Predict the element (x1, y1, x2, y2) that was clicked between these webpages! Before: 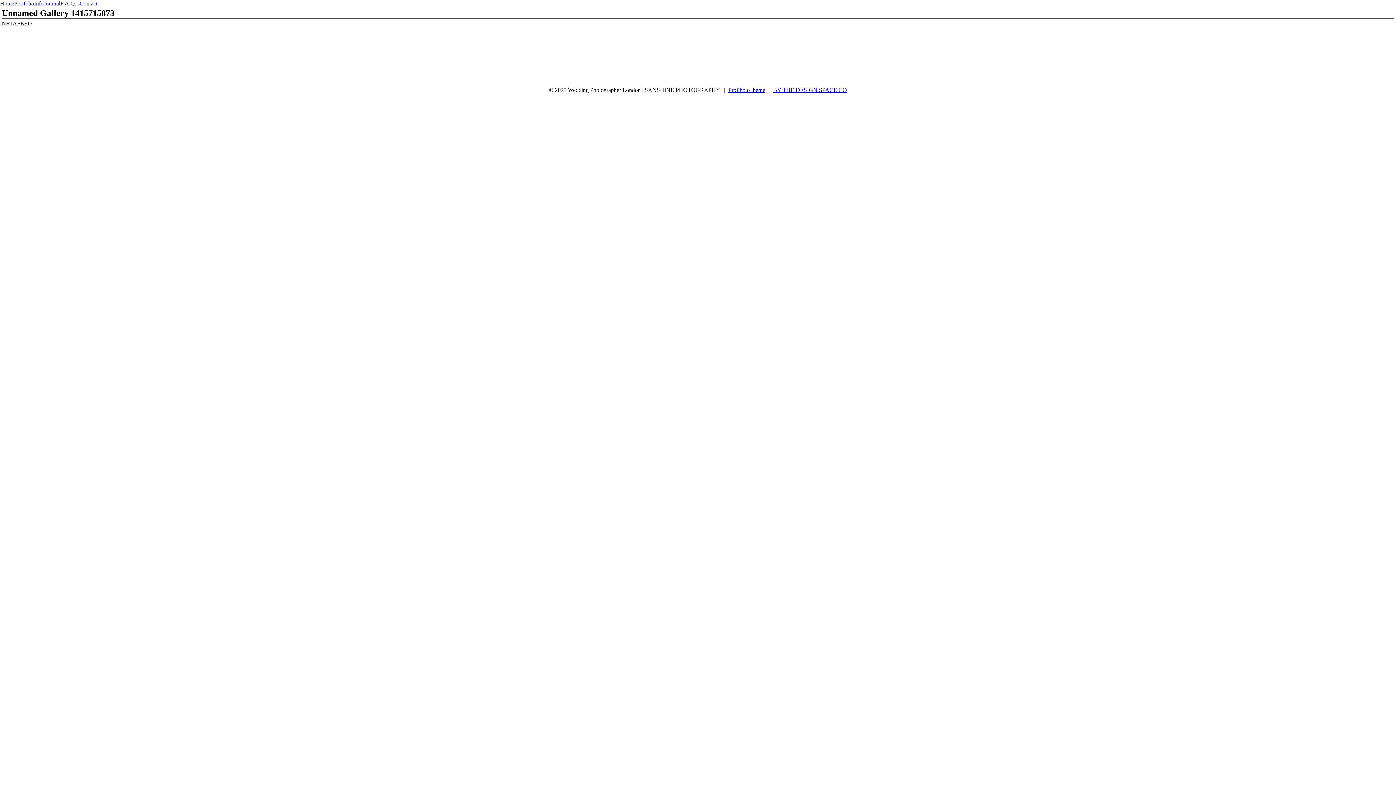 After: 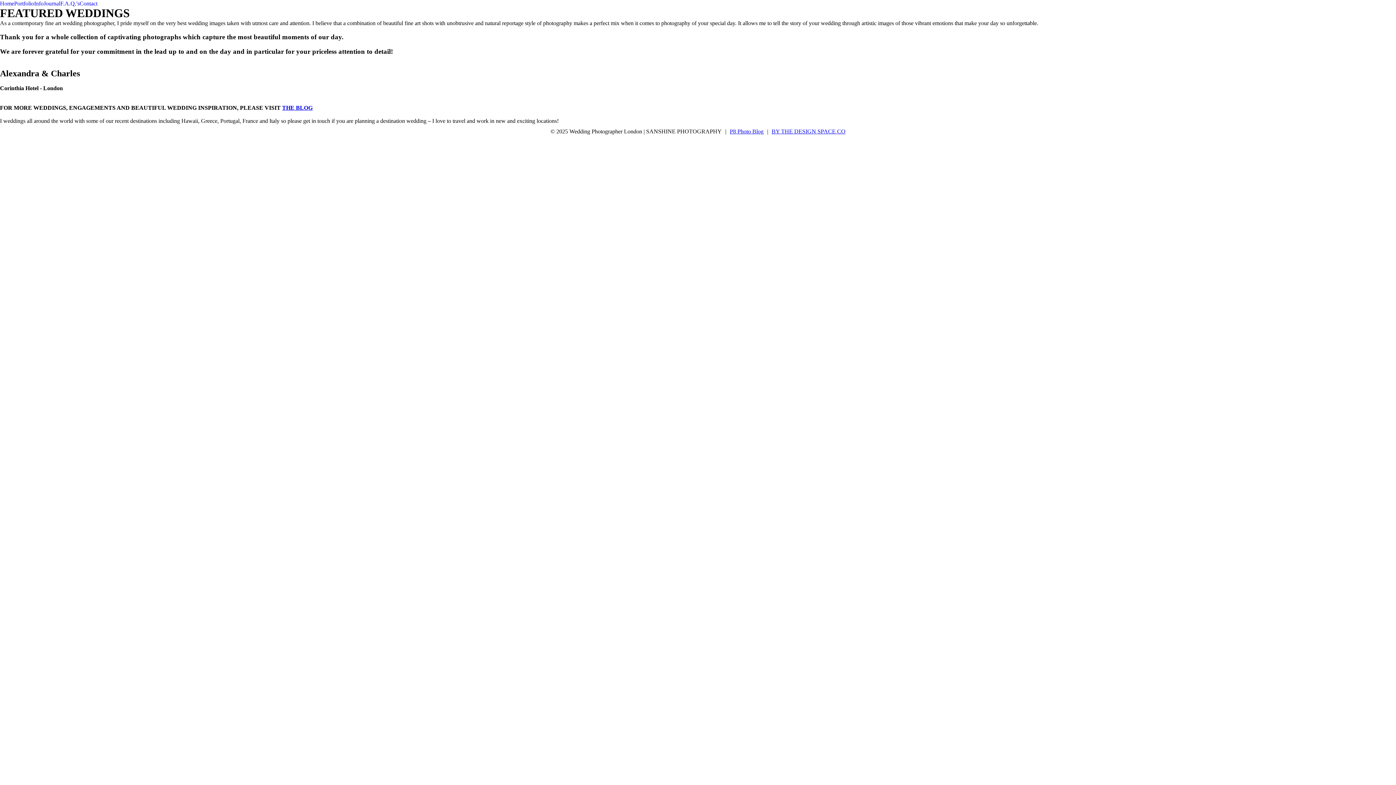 Action: label: Portfolio bbox: (14, 0, 34, 6)